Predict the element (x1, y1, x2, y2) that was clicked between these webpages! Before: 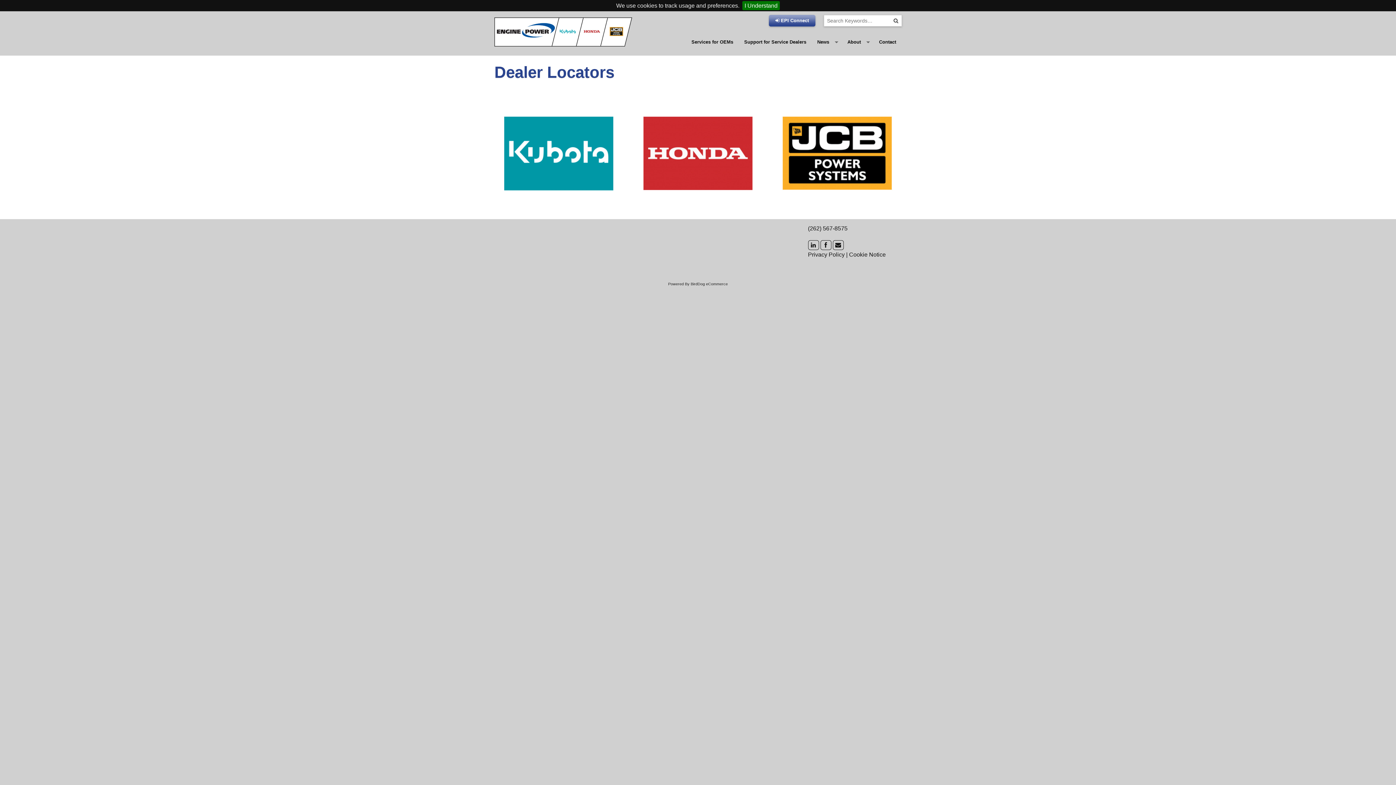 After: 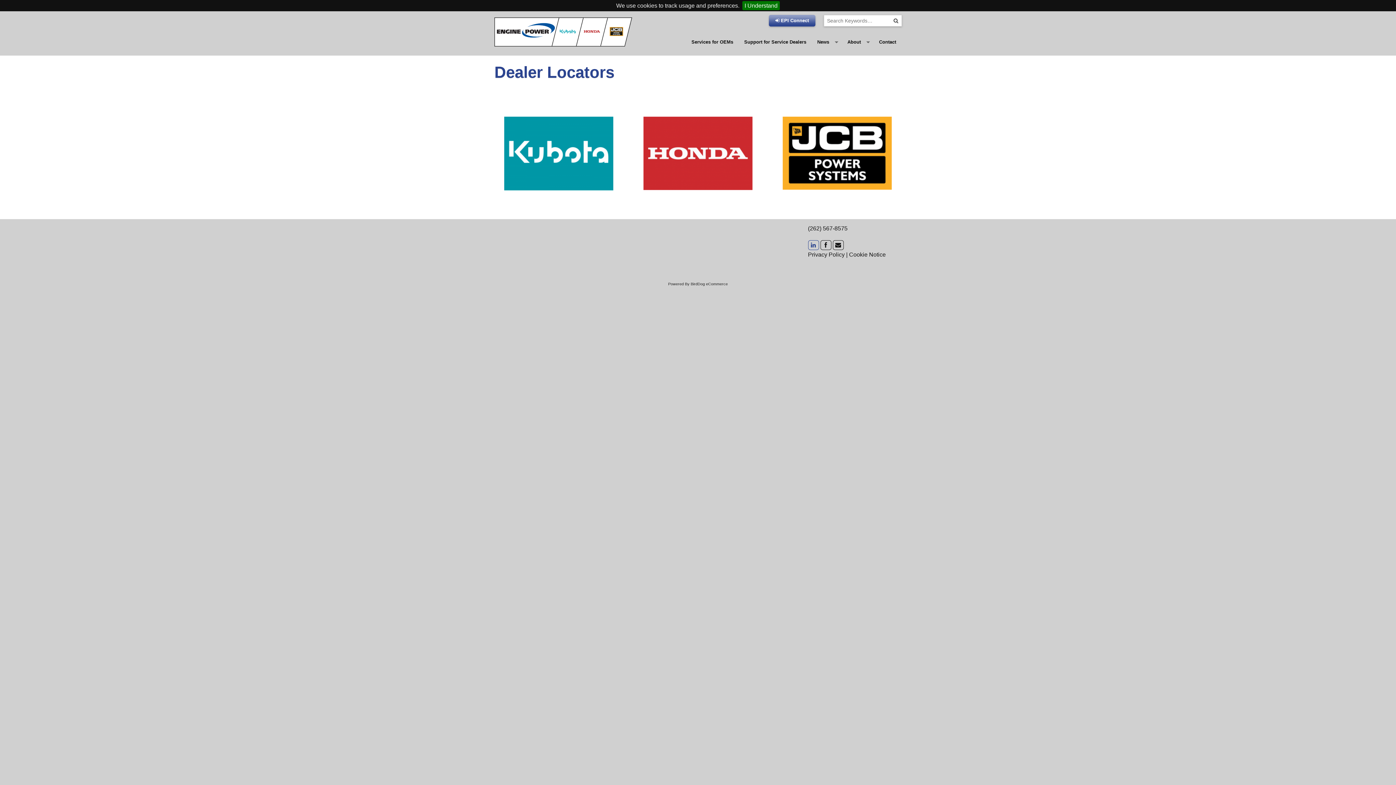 Action: bbox: (808, 240, 819, 250) label: LinkedIn